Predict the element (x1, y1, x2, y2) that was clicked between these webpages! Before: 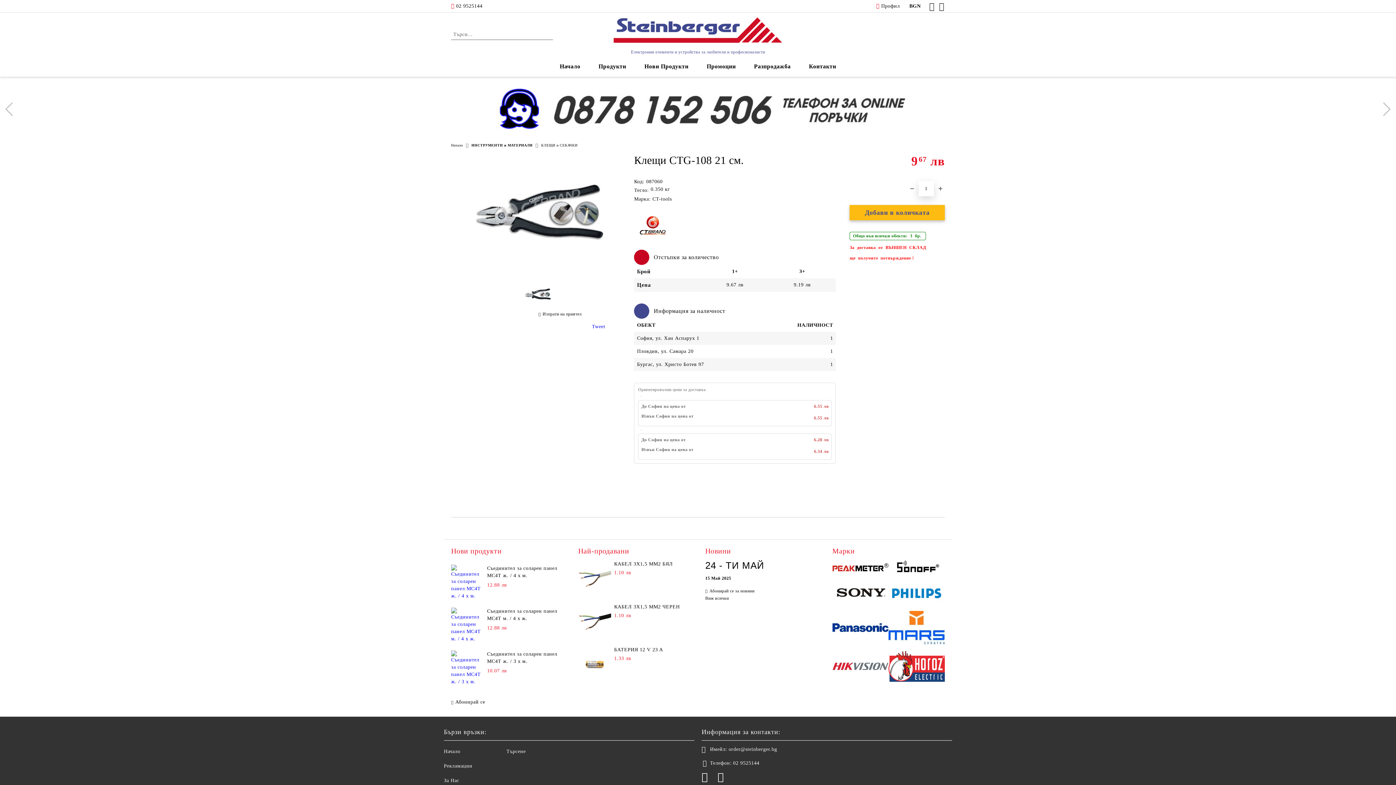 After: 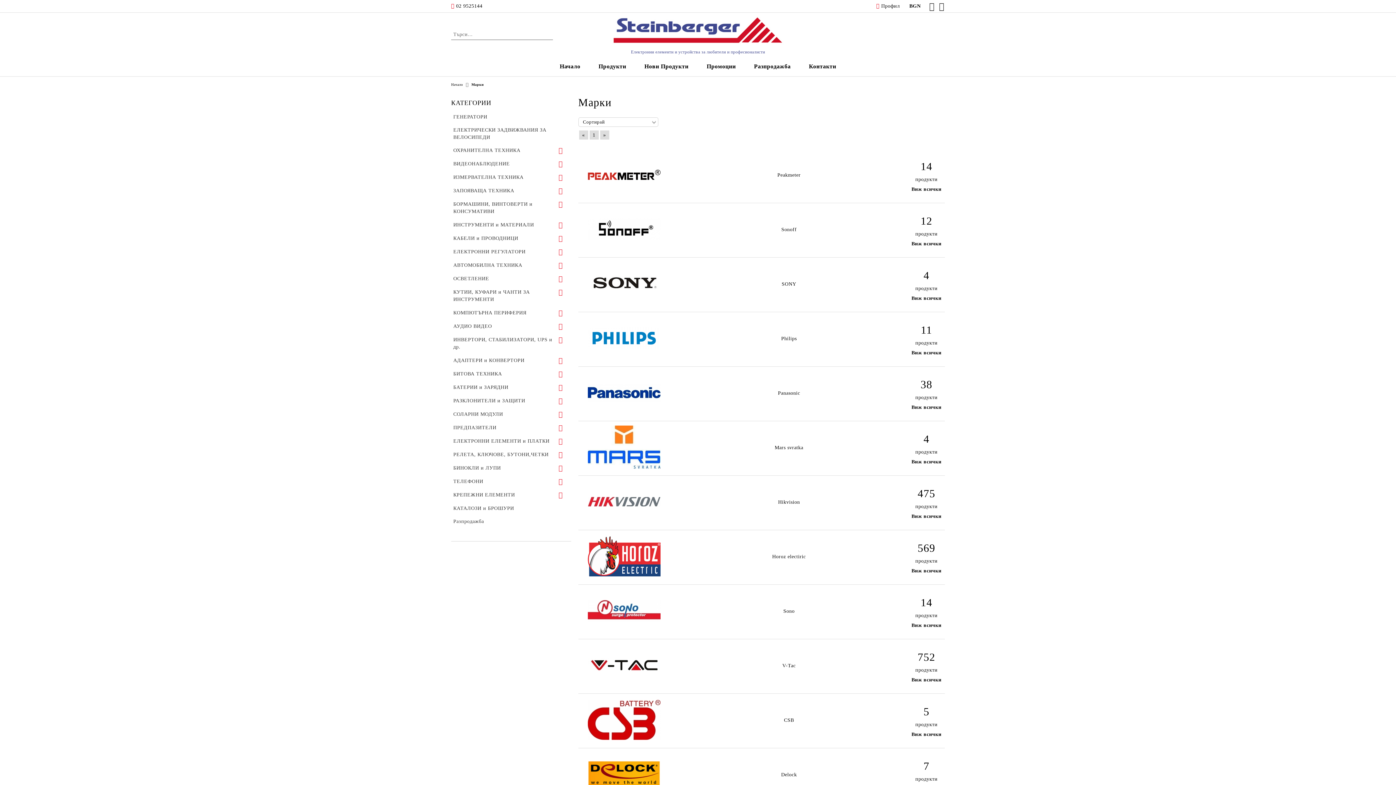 Action: label: Марки bbox: (832, 547, 945, 555)